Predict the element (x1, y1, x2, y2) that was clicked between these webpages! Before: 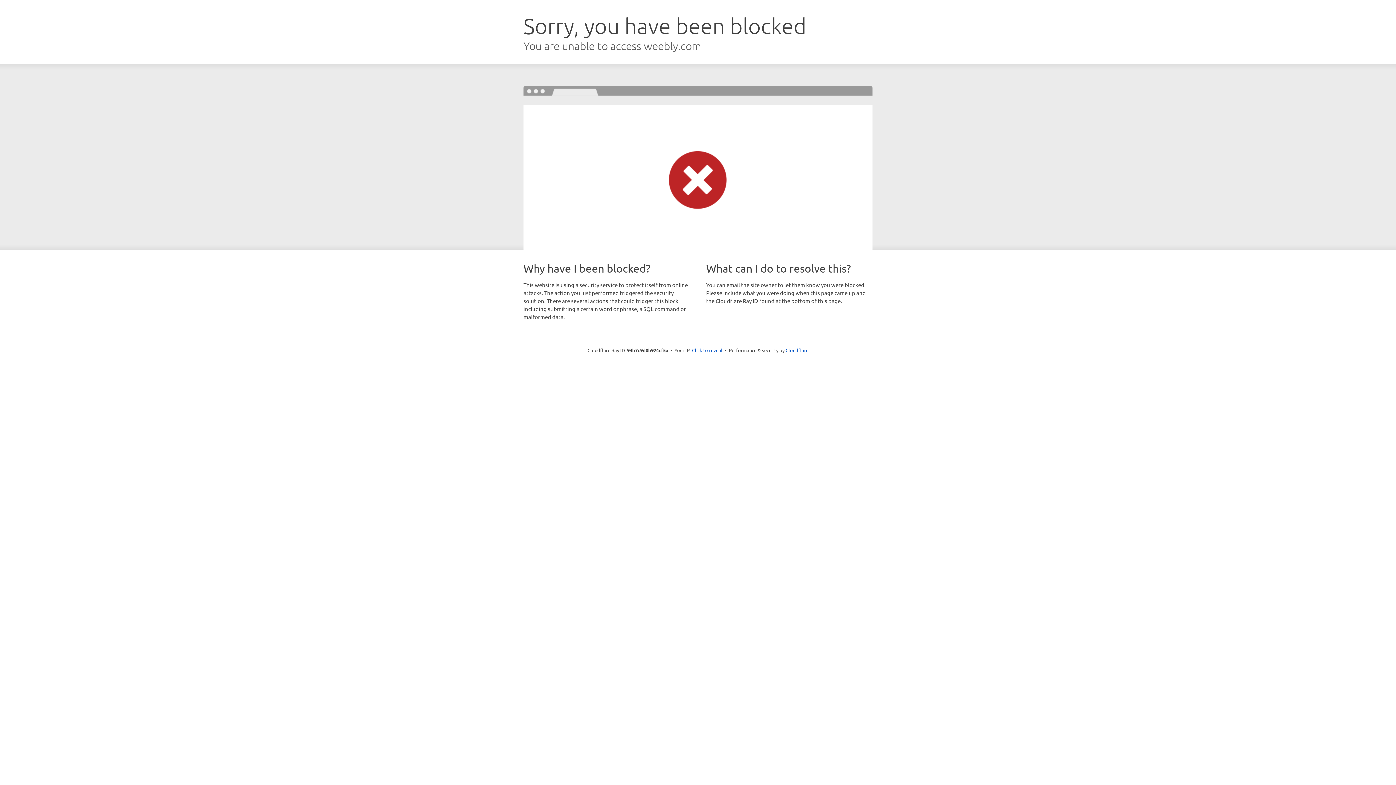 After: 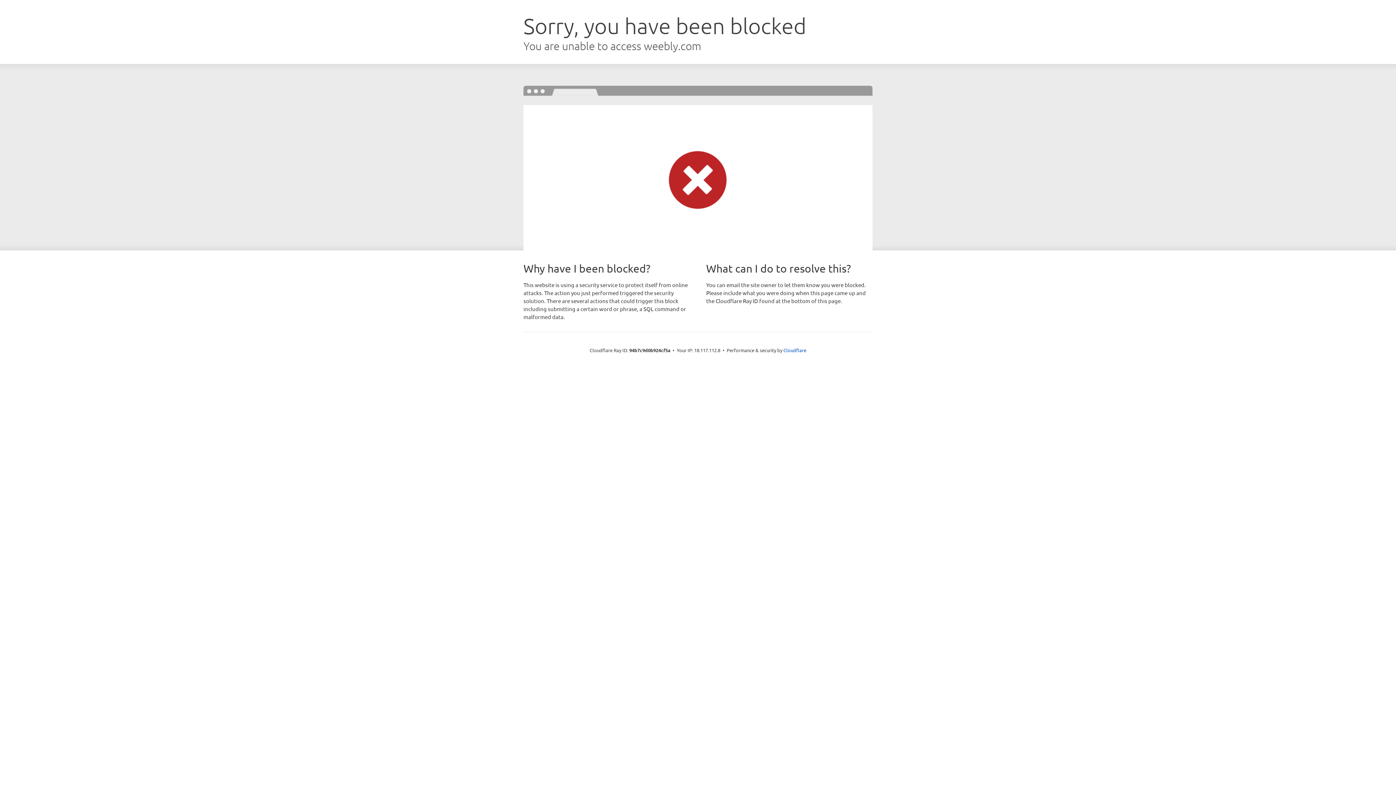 Action: label: Click to reveal bbox: (692, 346, 722, 353)